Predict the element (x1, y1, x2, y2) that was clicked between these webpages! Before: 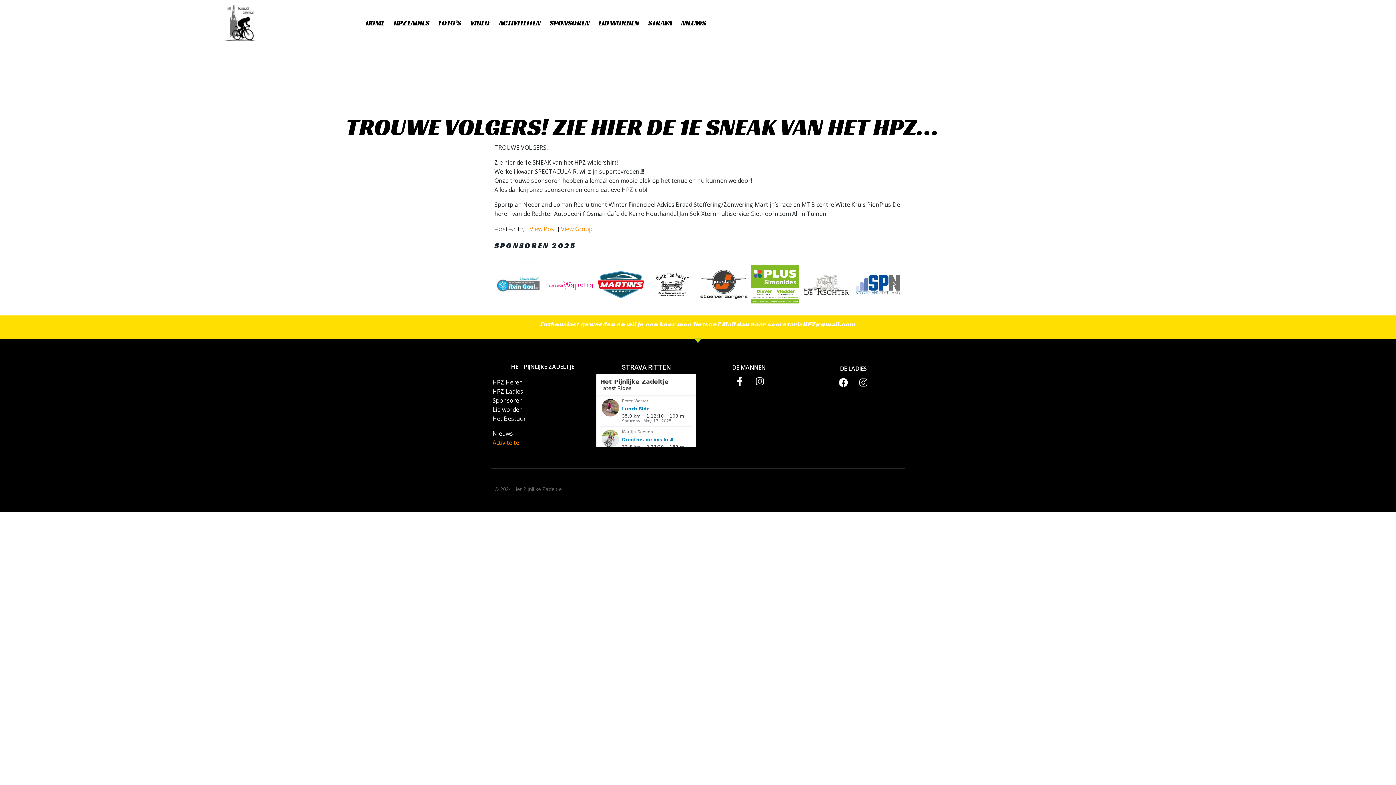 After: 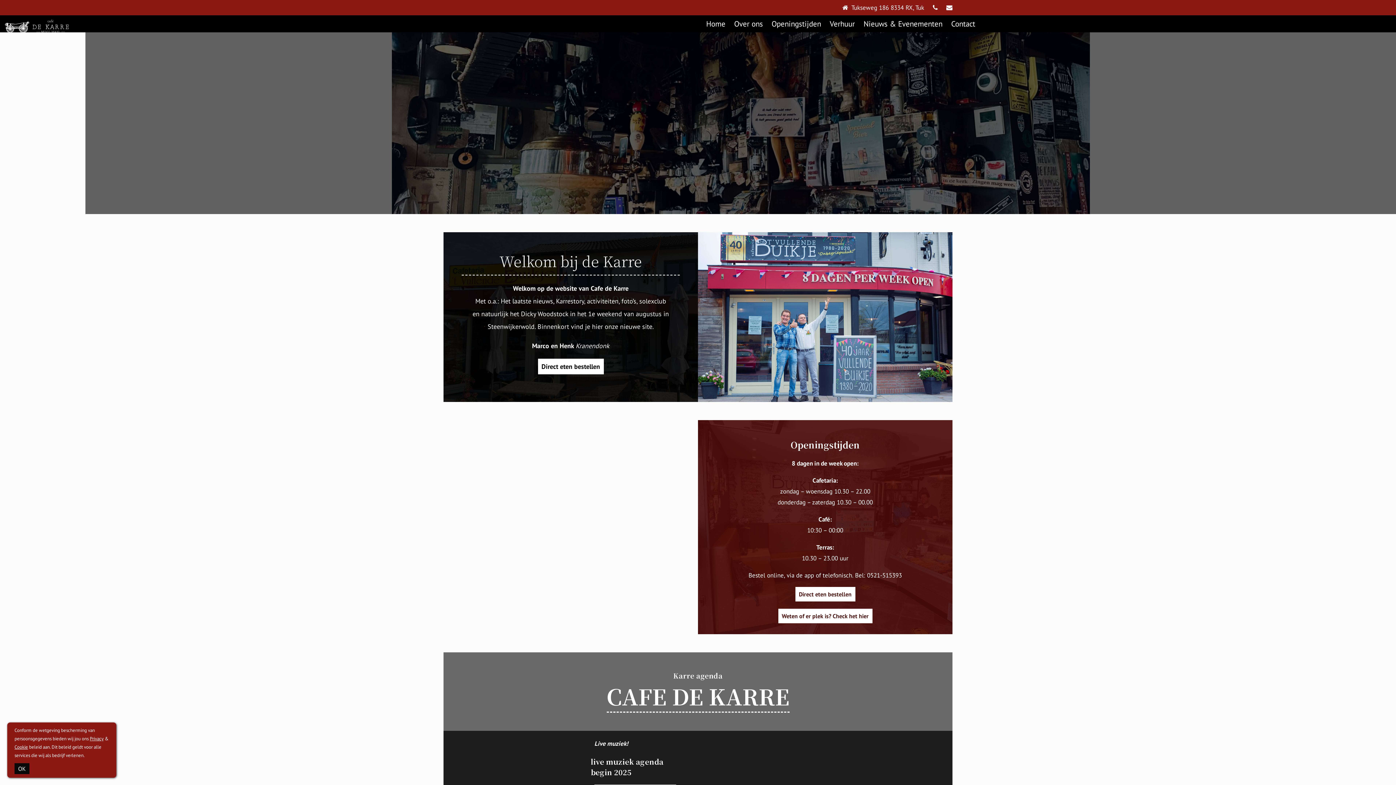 Action: bbox: (751, 257, 799, 312)